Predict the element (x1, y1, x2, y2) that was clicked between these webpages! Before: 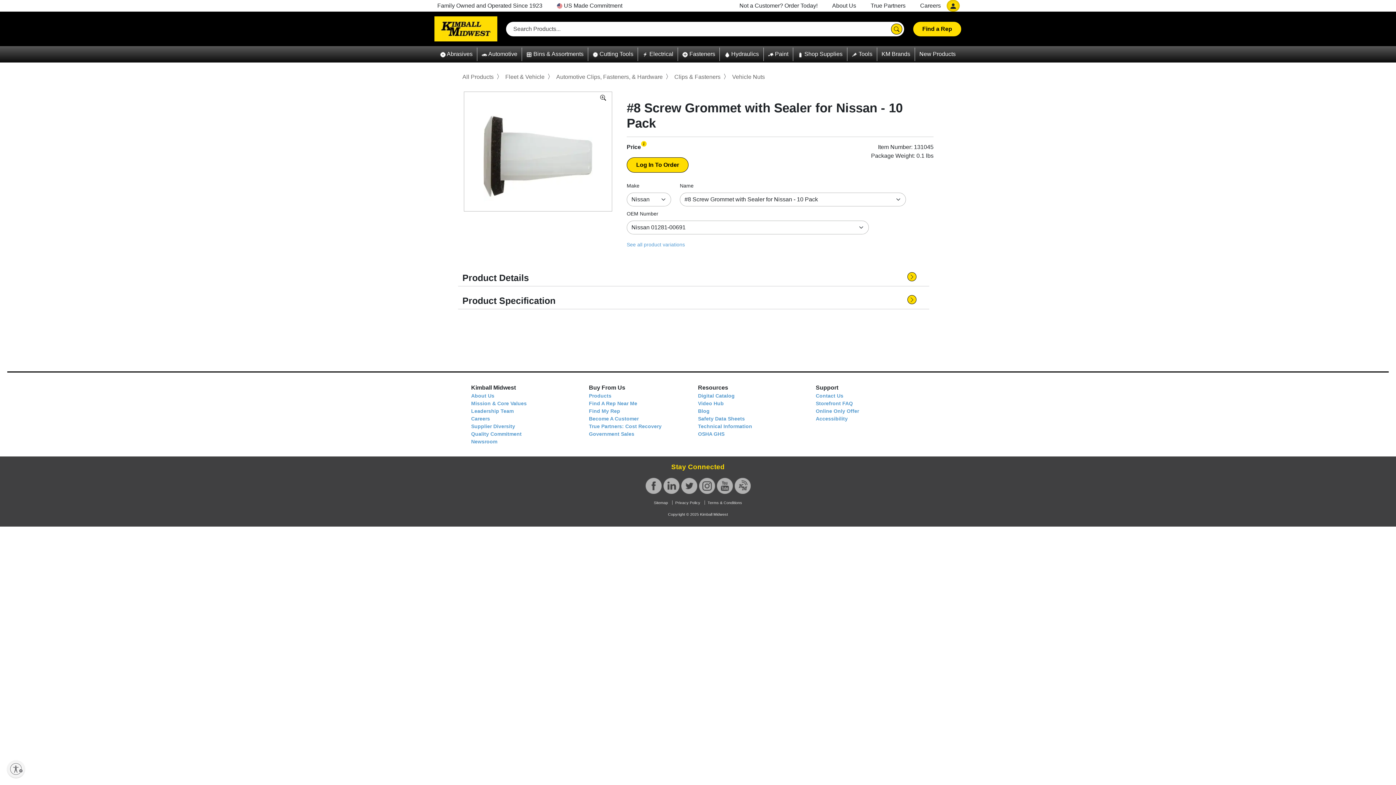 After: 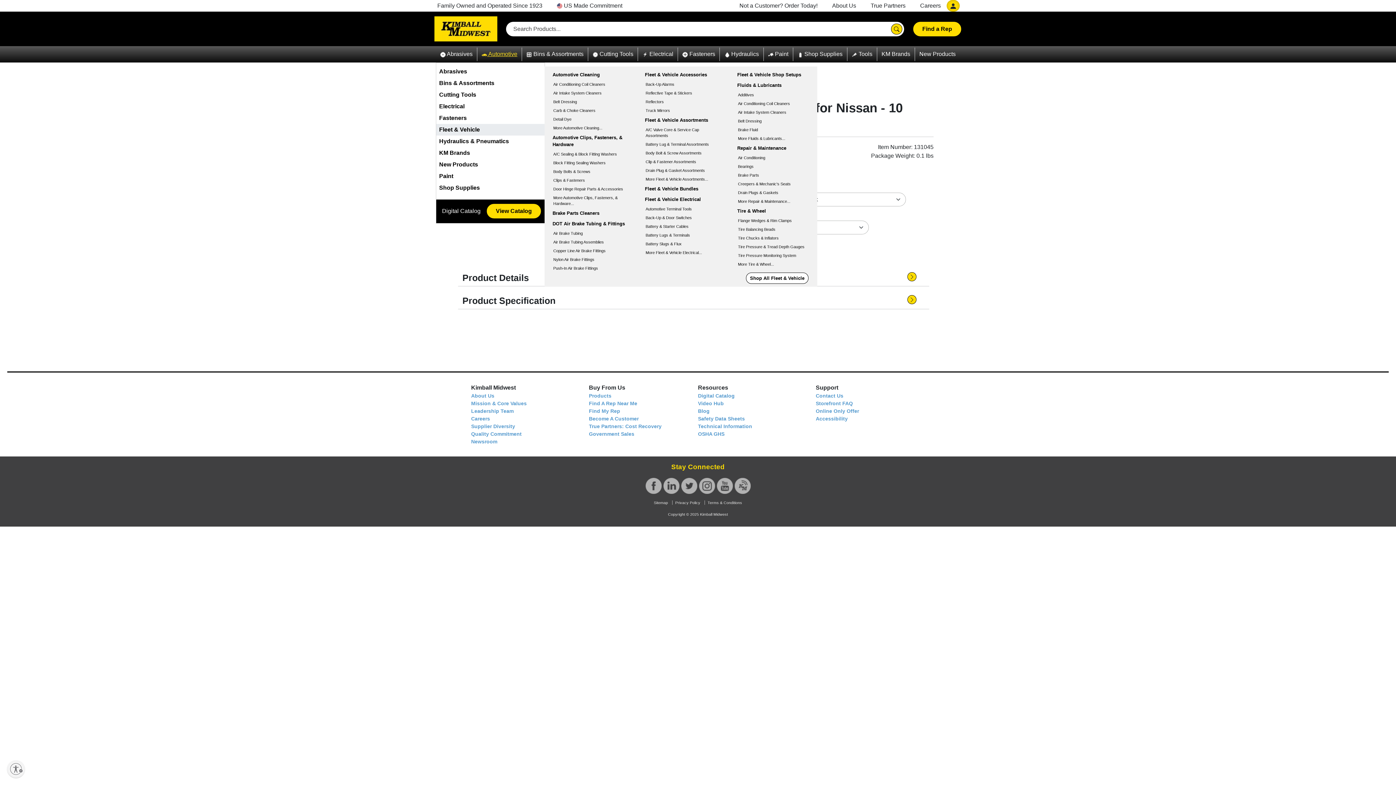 Action: label:  Automotive bbox: (477, 47, 521, 61)